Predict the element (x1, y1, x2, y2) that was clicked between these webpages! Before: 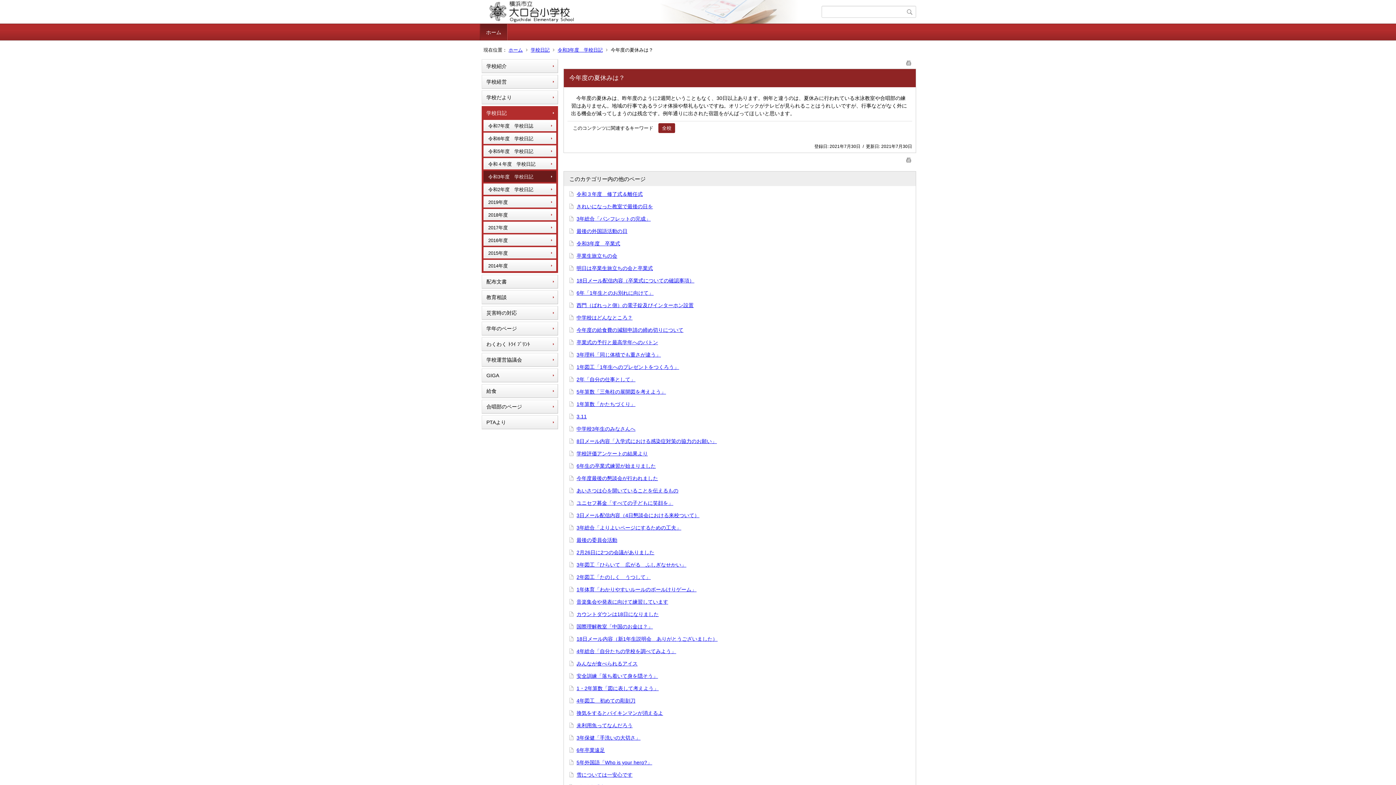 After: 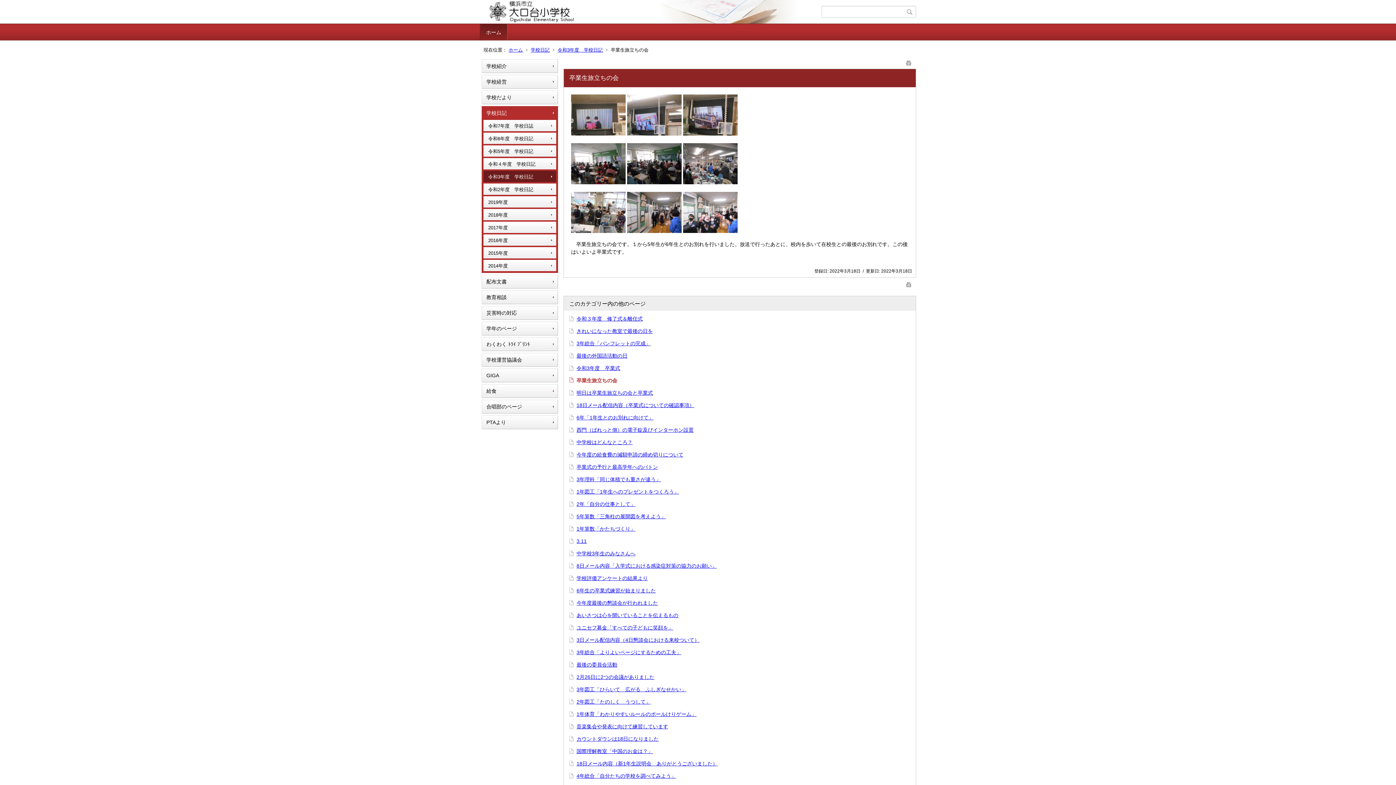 Action: label: 卒業生旅立ちの会 bbox: (576, 253, 617, 258)